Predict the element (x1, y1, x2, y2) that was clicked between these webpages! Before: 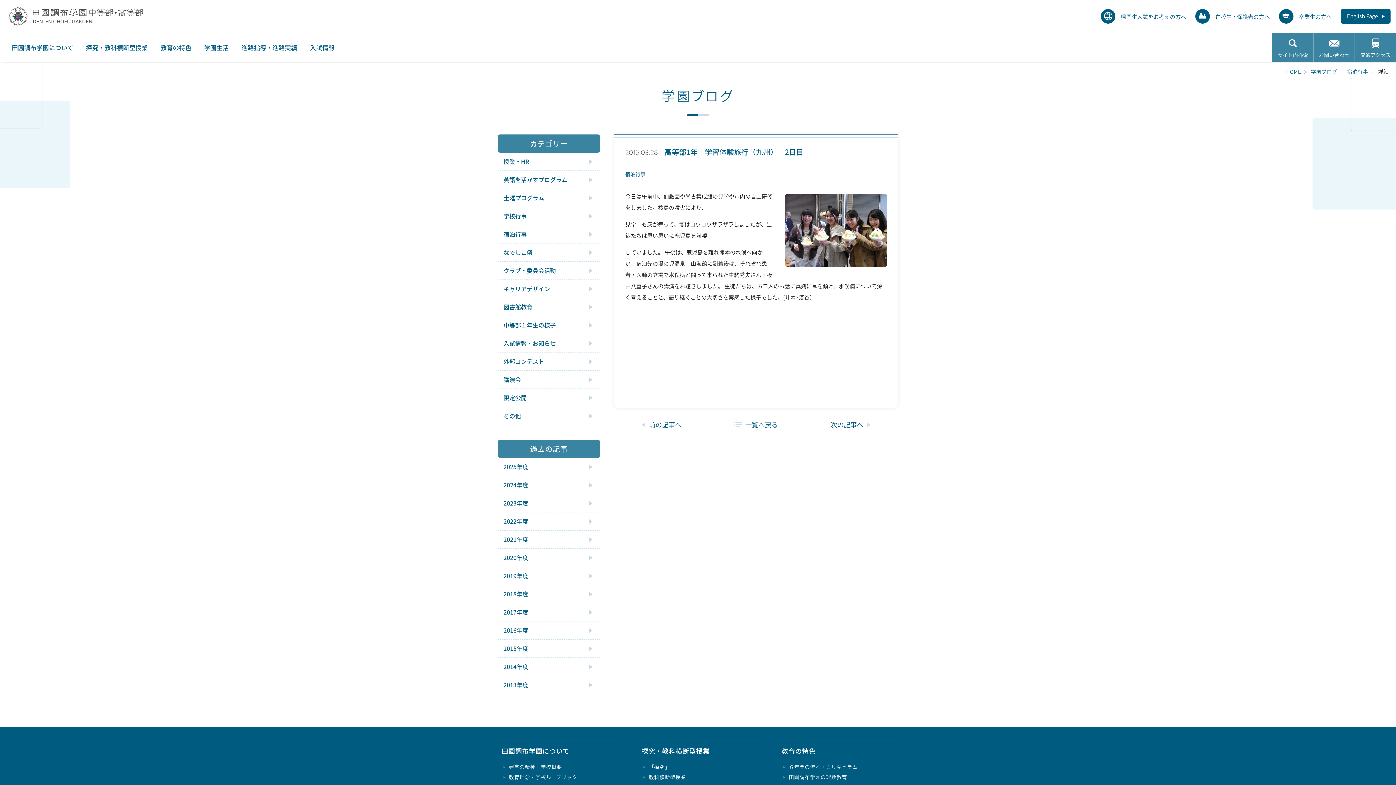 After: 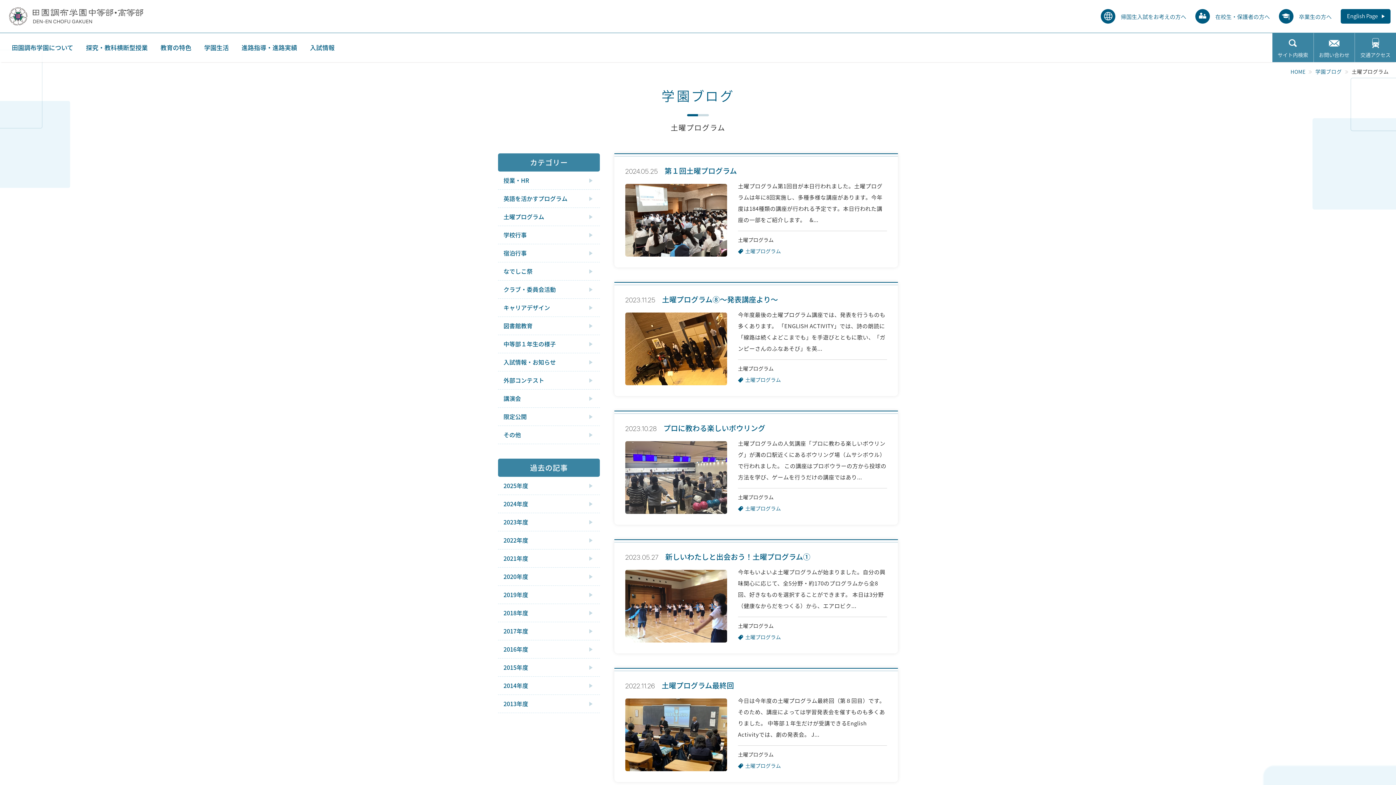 Action: bbox: (498, 189, 600, 206) label: 土曜プログラム